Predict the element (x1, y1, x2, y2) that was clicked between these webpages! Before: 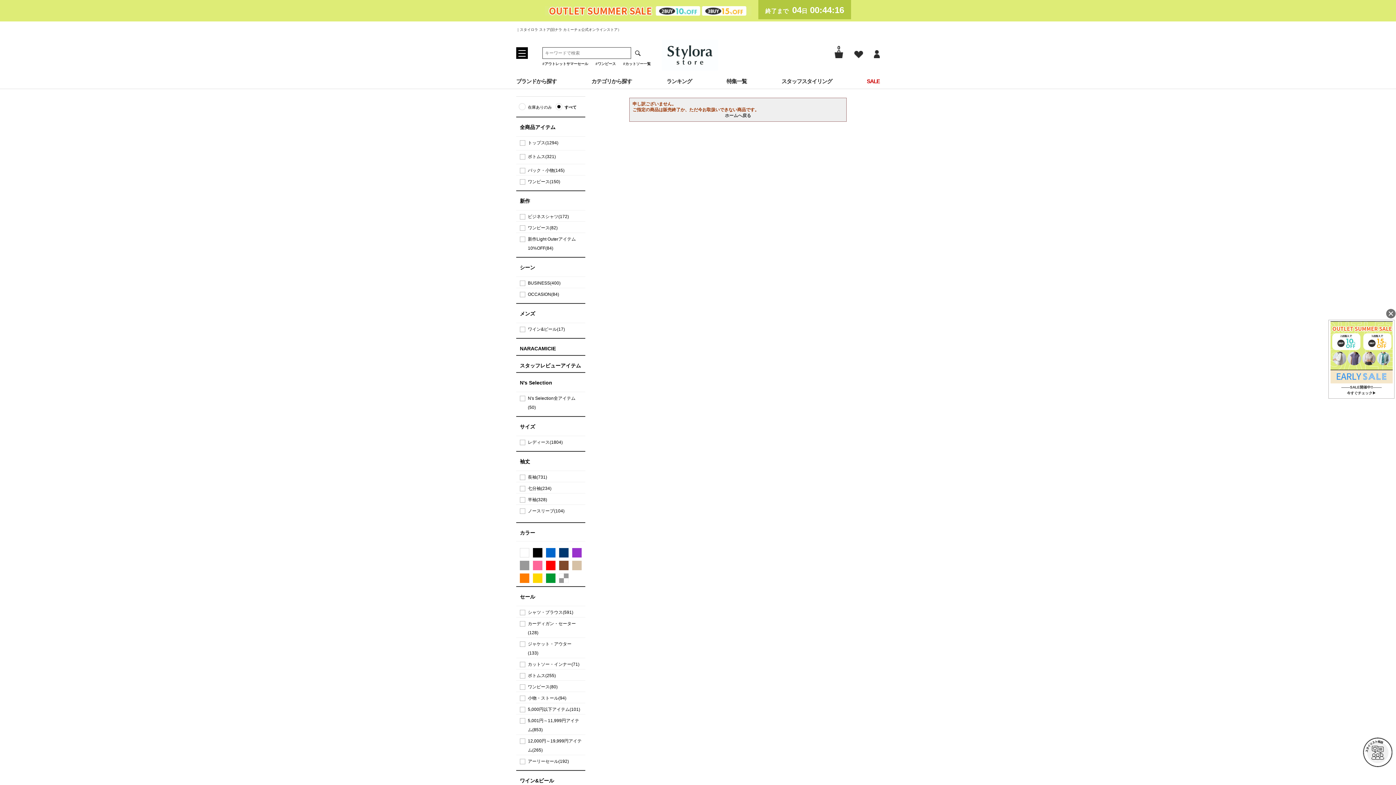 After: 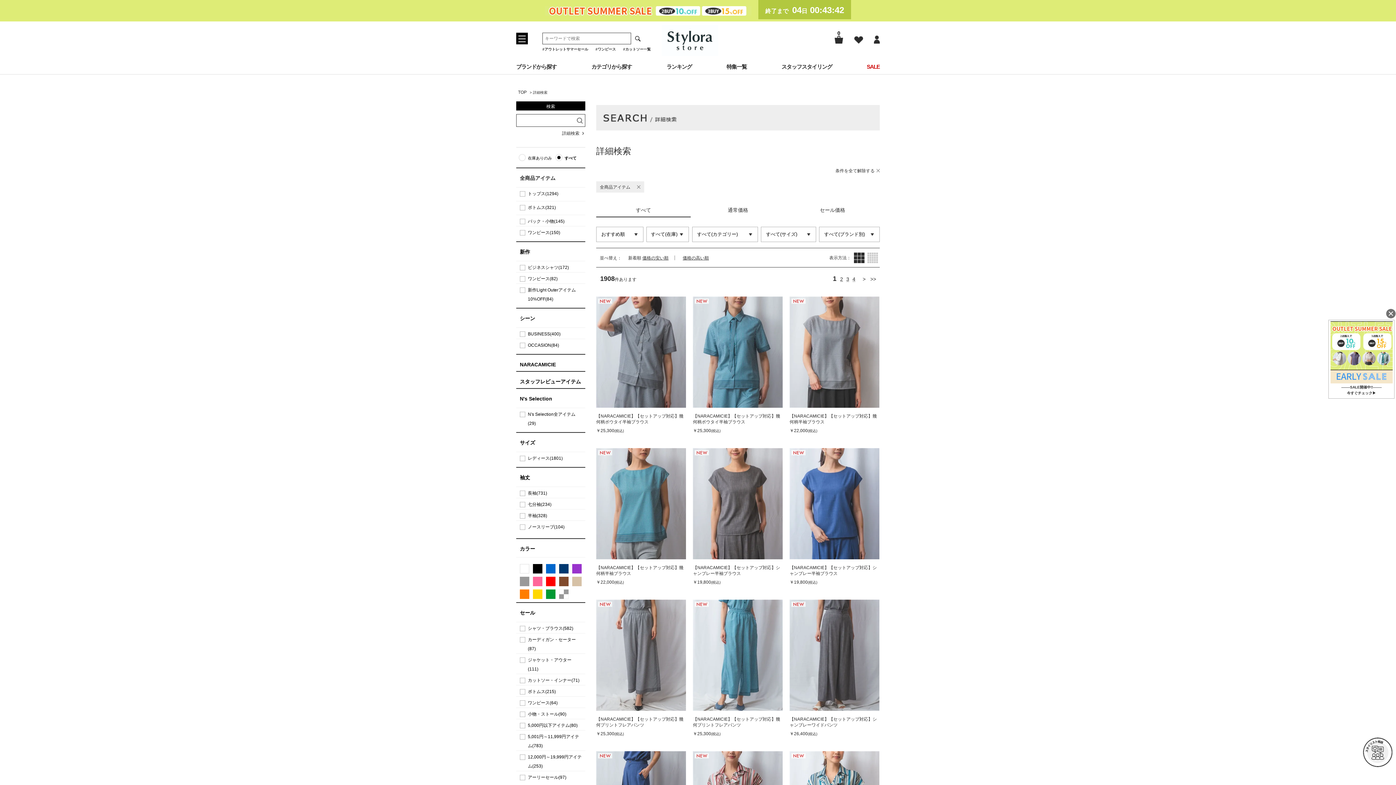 Action: label: 全商品アイテム bbox: (516, 120, 585, 133)